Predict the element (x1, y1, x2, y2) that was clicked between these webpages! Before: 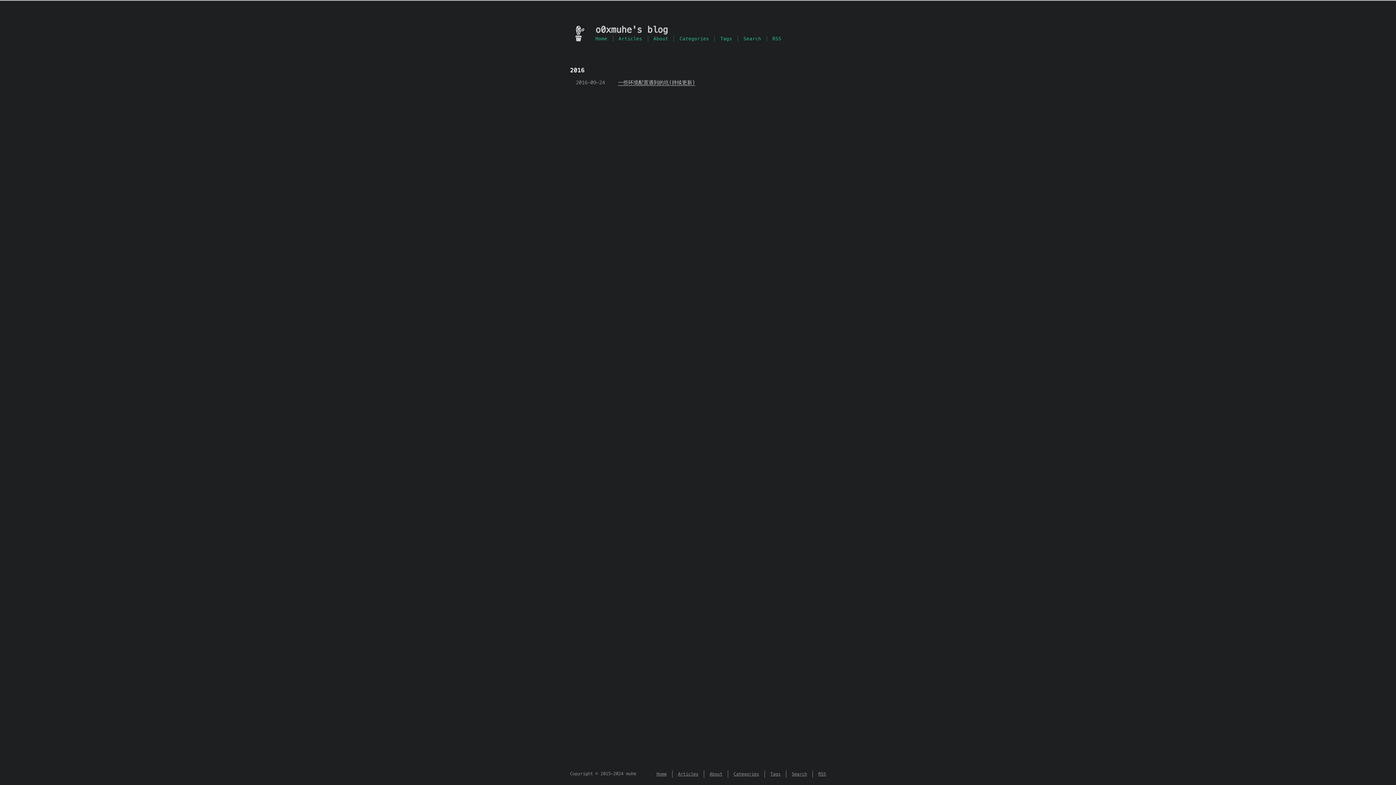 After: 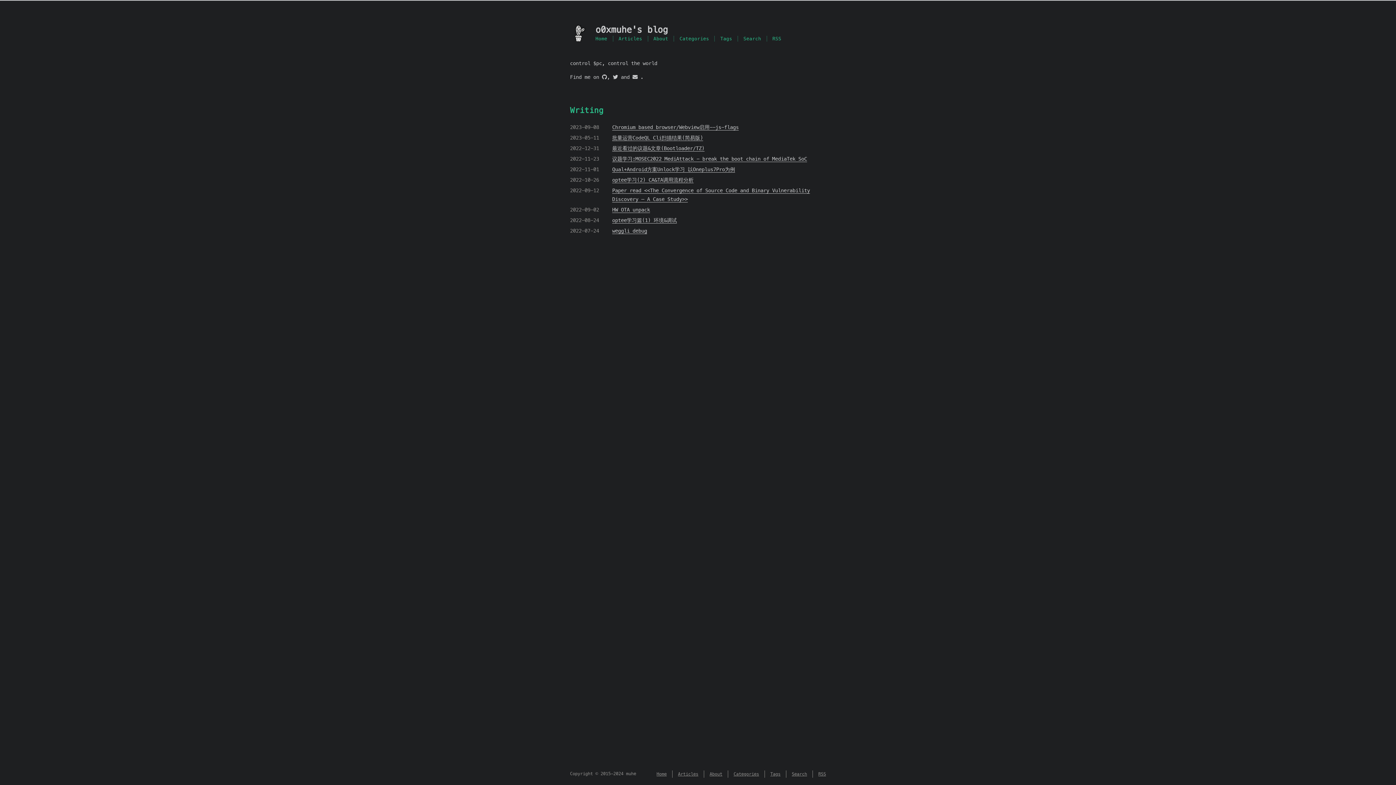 Action: label: Home bbox: (656, 771, 666, 777)